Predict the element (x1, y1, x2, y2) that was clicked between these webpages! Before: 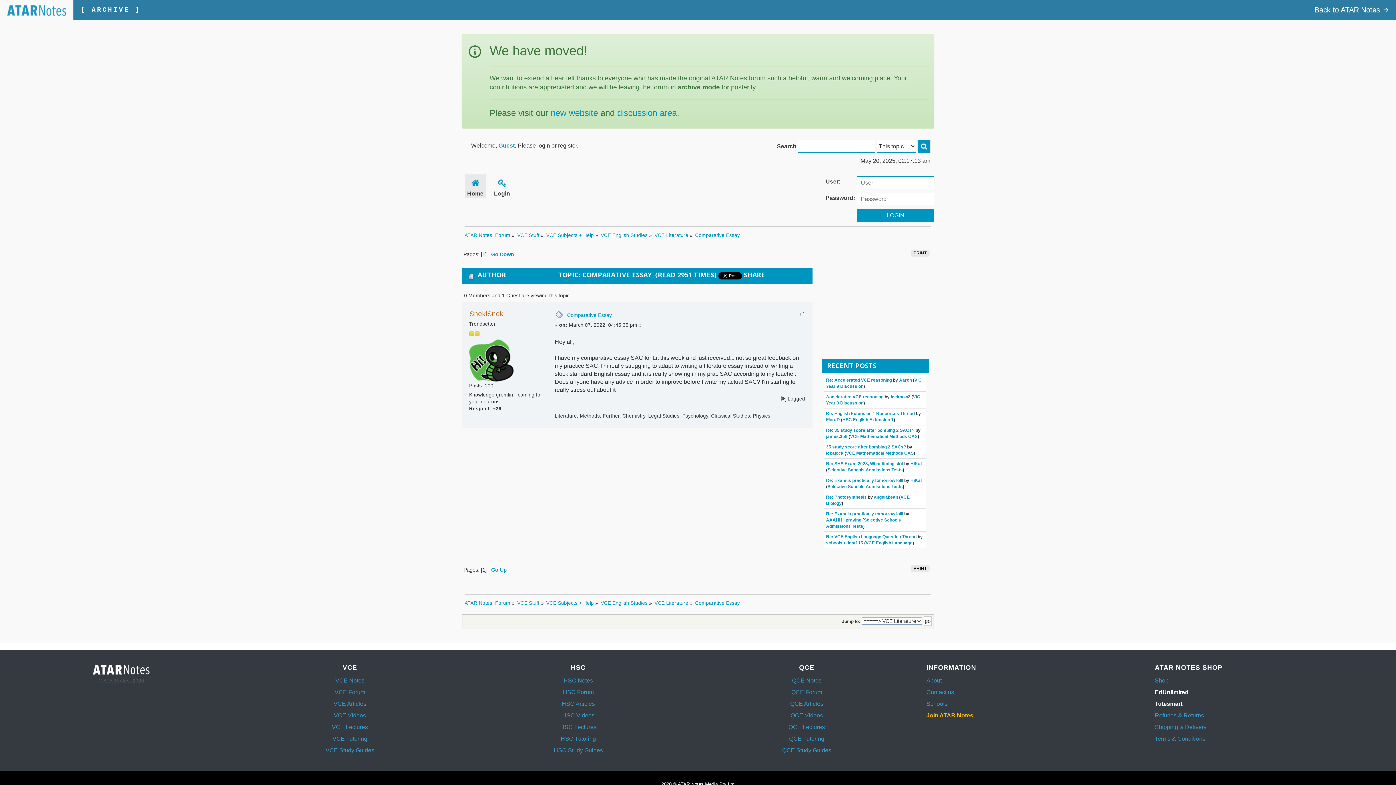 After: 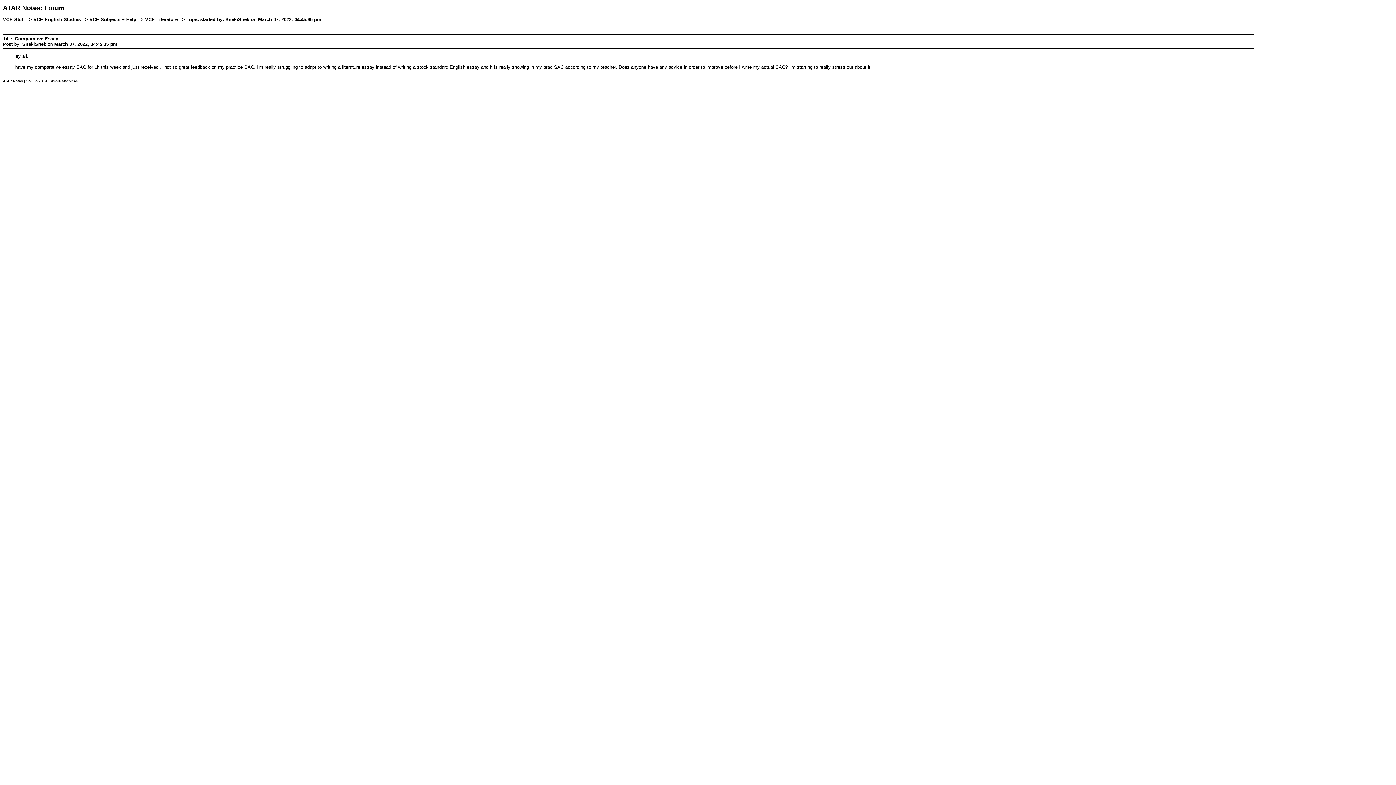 Action: label: PRINT bbox: (910, 249, 929, 256)